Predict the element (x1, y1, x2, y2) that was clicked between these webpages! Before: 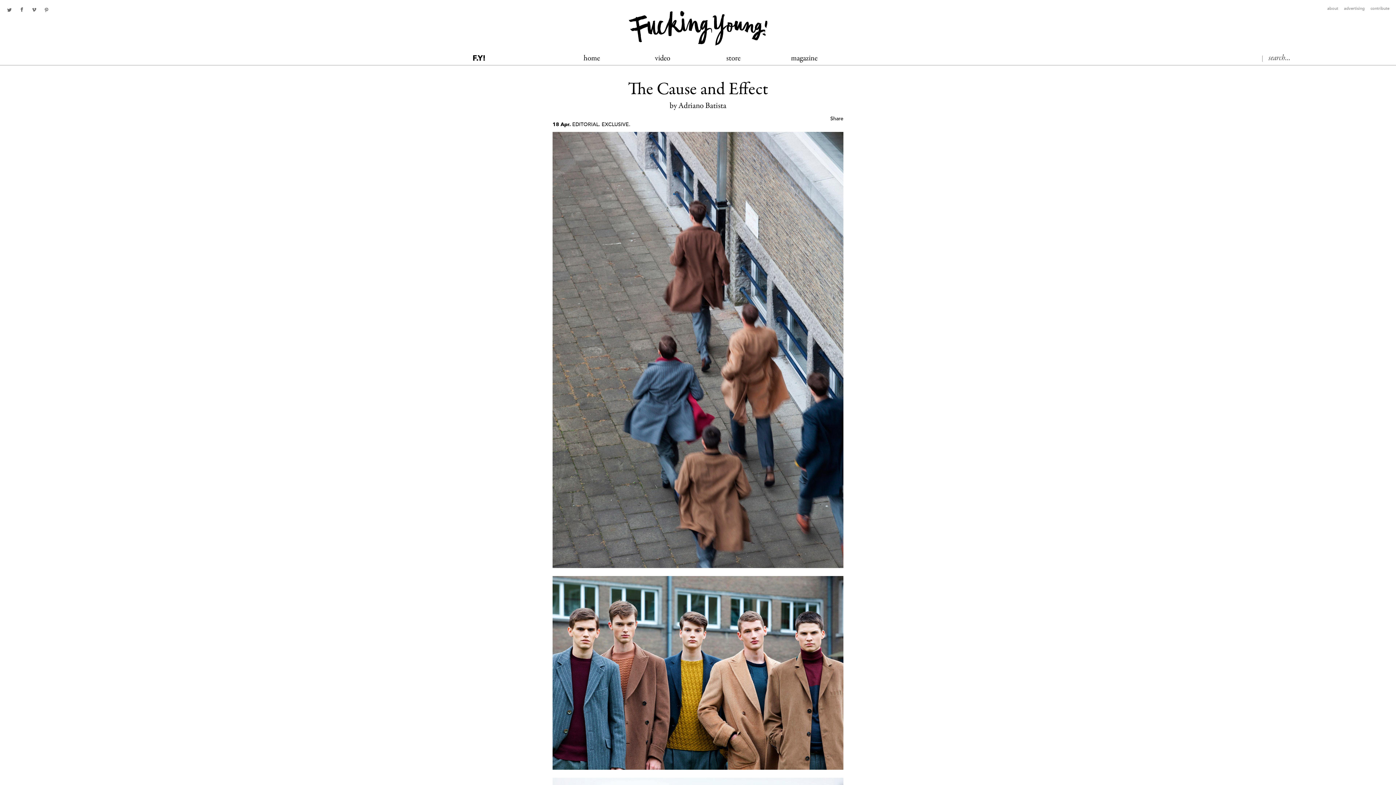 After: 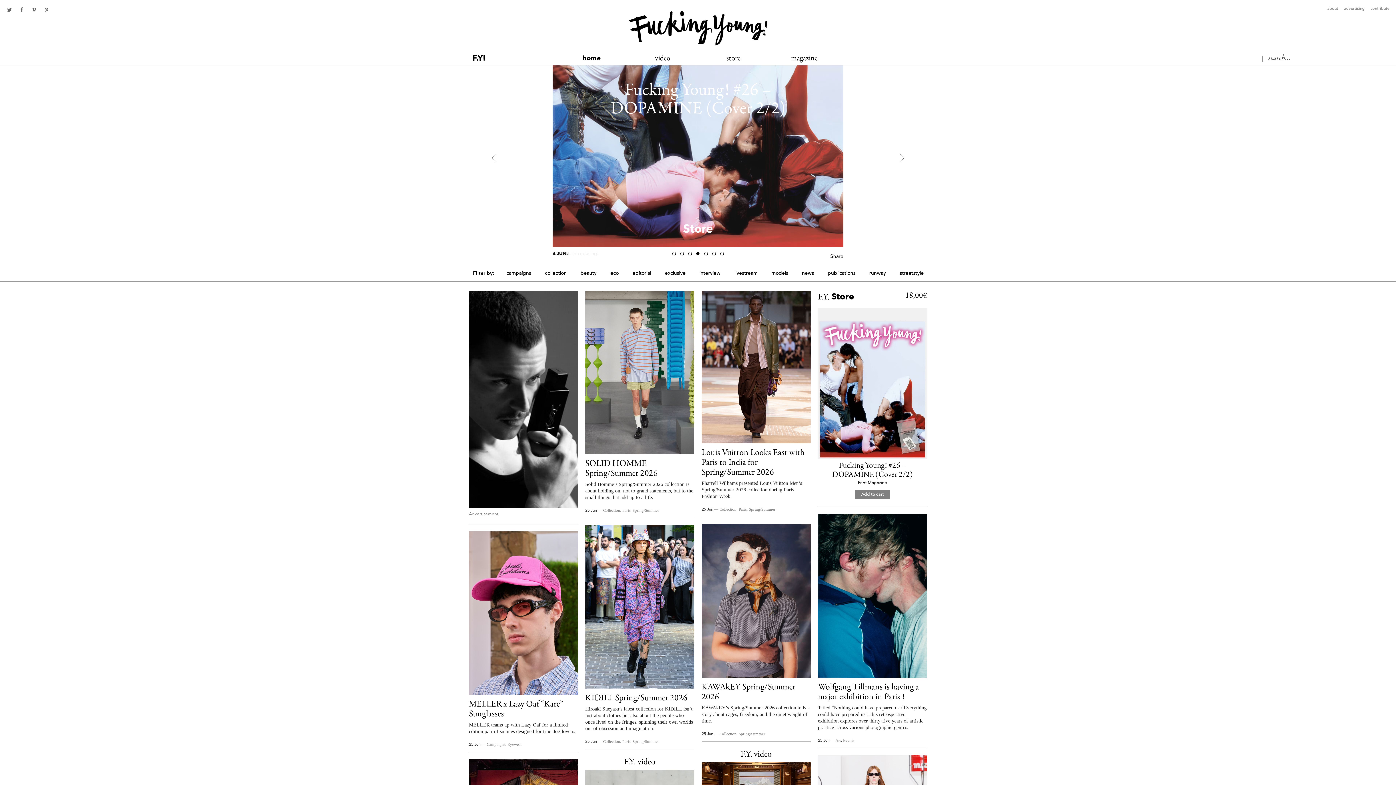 Action: bbox: (472, 53, 485, 63) label: F.Y!